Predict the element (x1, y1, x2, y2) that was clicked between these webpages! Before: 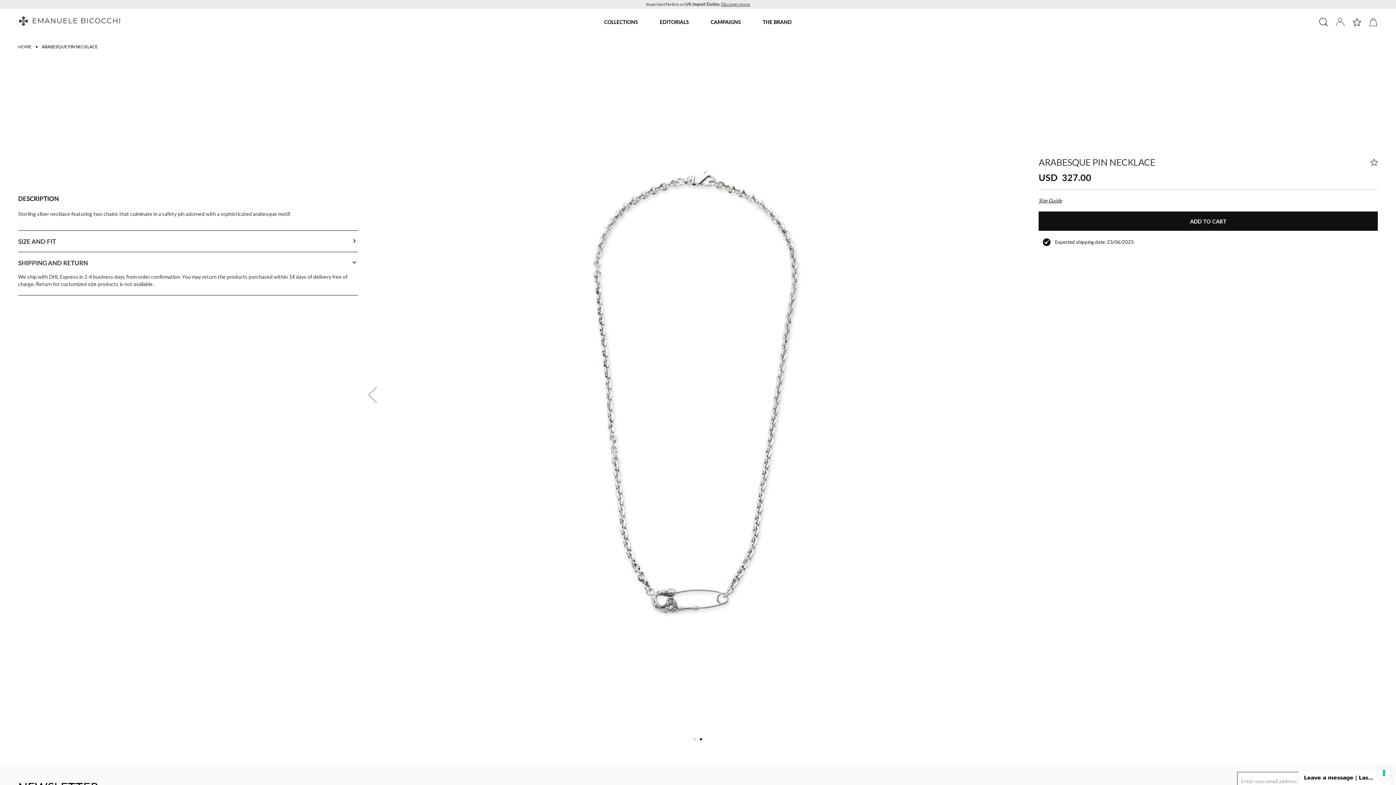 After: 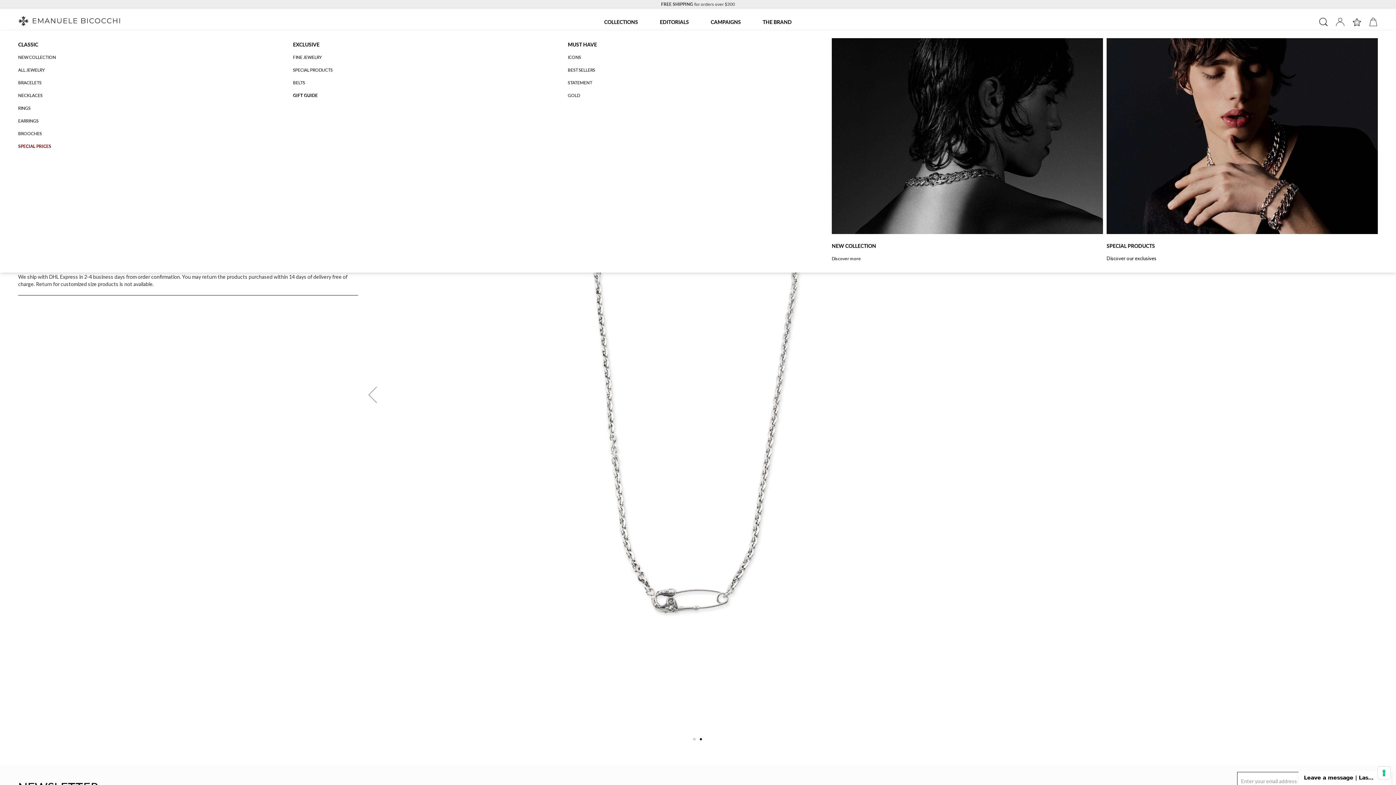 Action: bbox: (593, 12, 649, 30) label: COLLECTIONS